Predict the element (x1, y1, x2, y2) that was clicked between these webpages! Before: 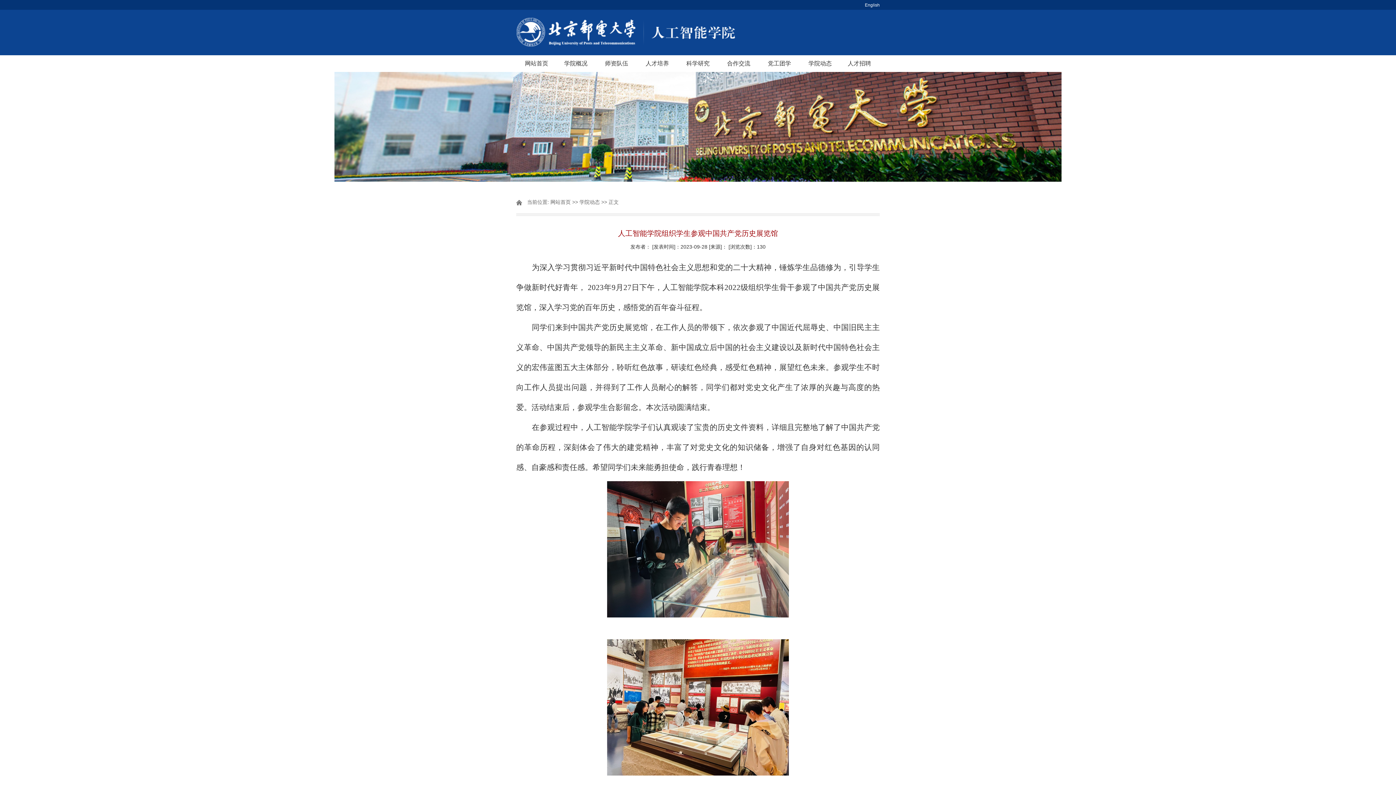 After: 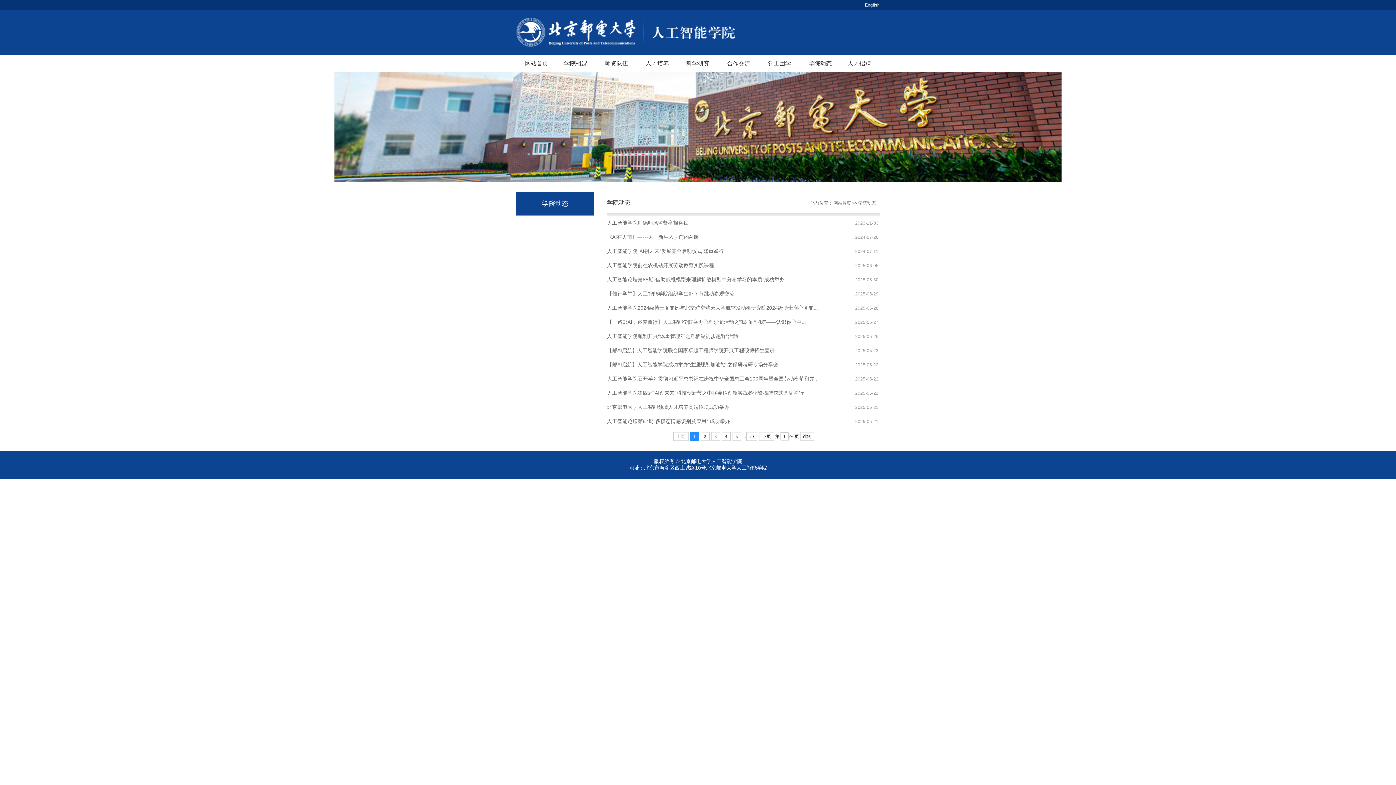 Action: bbox: (579, 199, 600, 205) label: 学院动态